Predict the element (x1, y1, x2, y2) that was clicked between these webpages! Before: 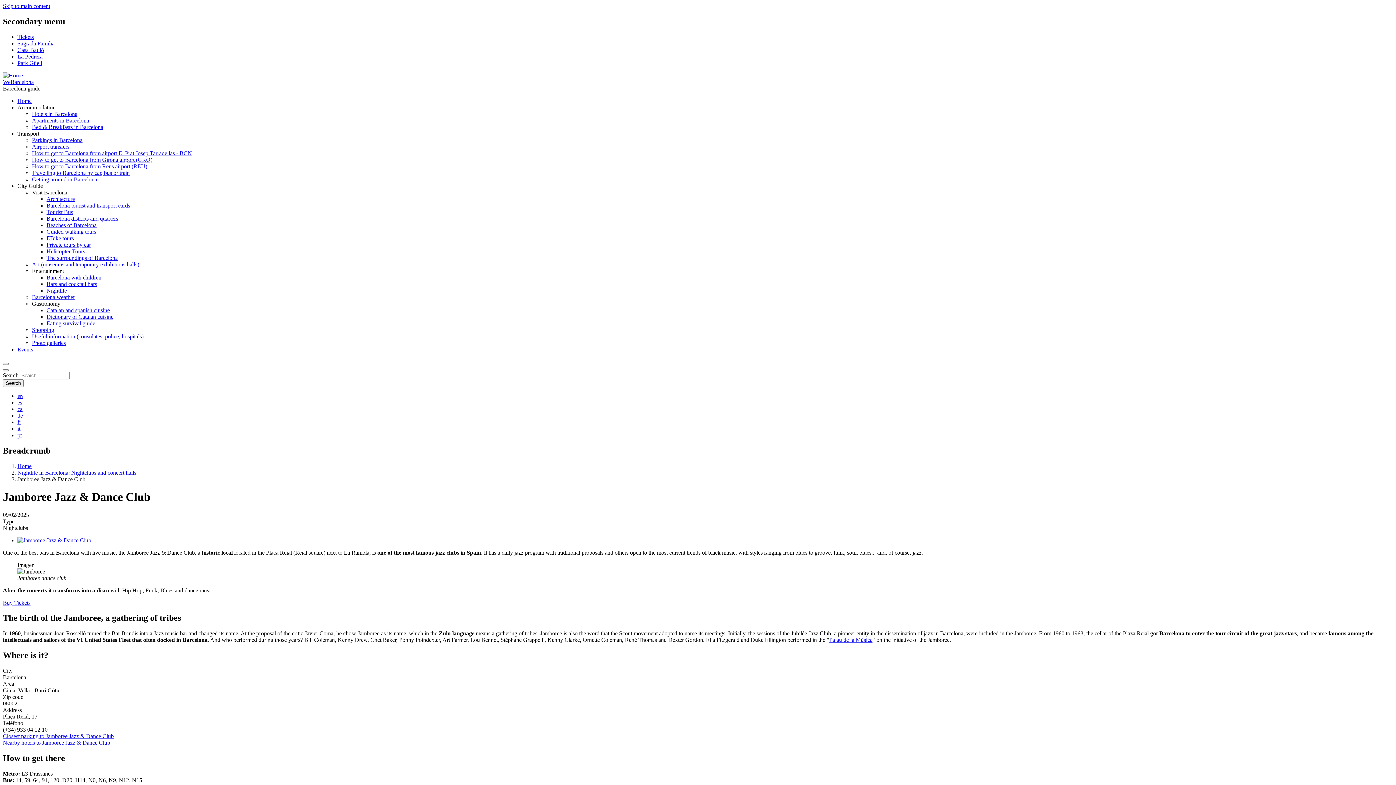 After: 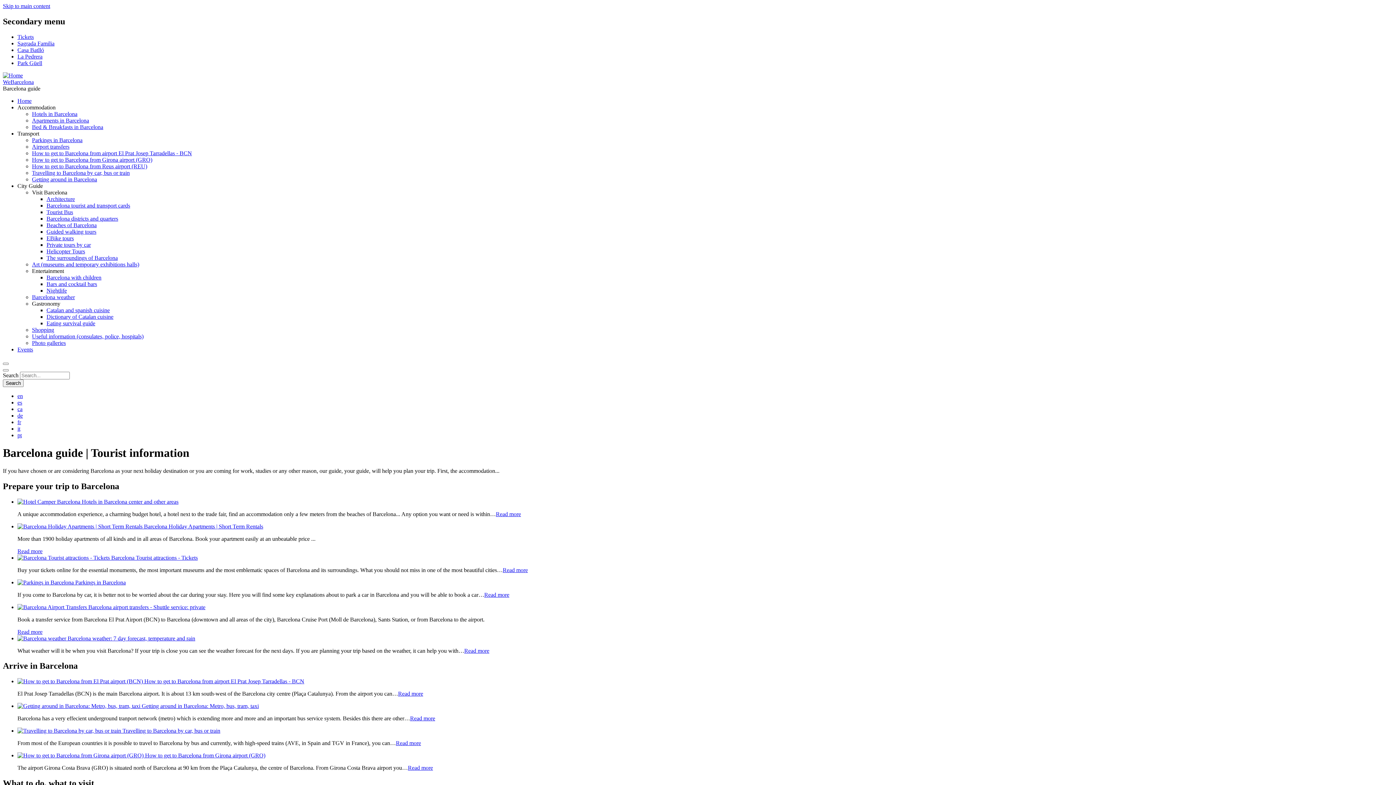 Action: label: WeBarcelona bbox: (2, 78, 33, 85)